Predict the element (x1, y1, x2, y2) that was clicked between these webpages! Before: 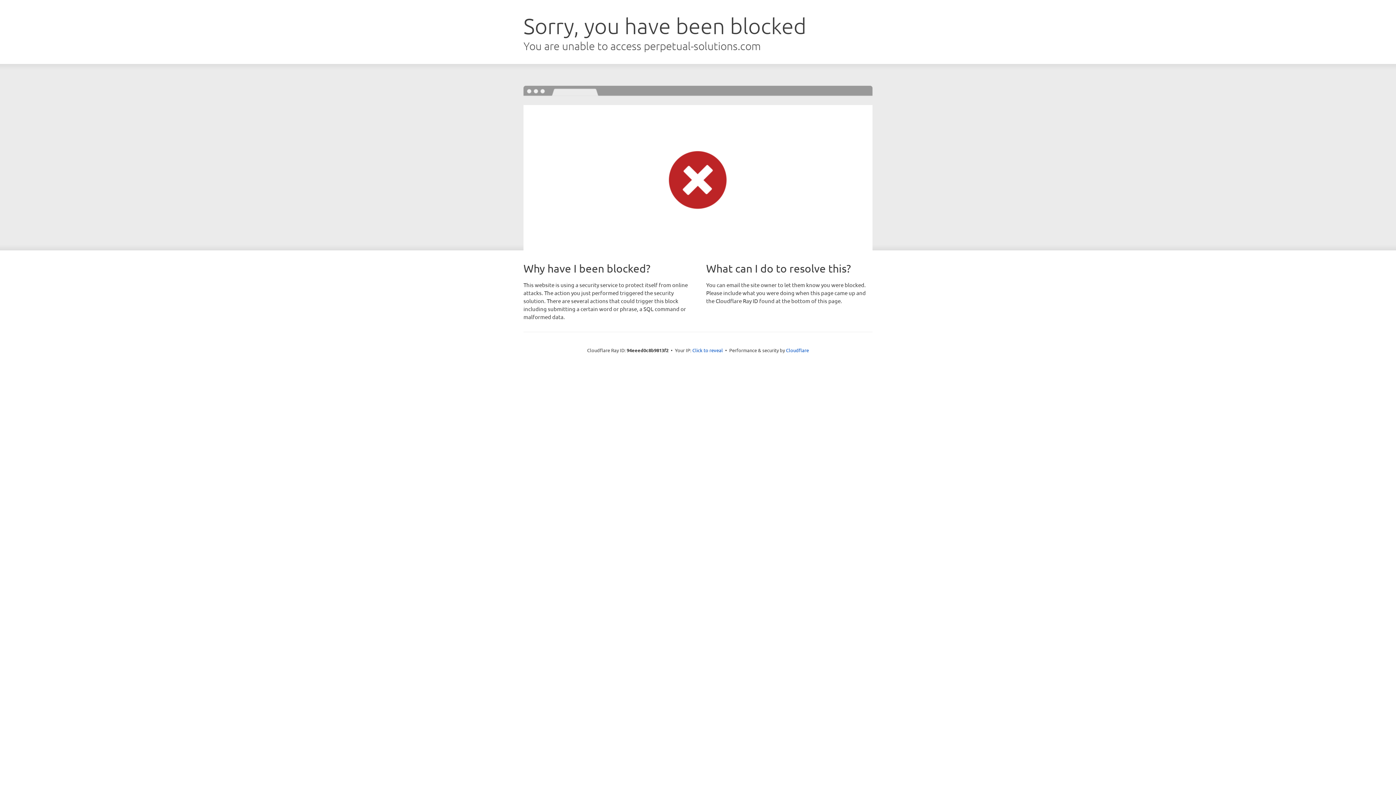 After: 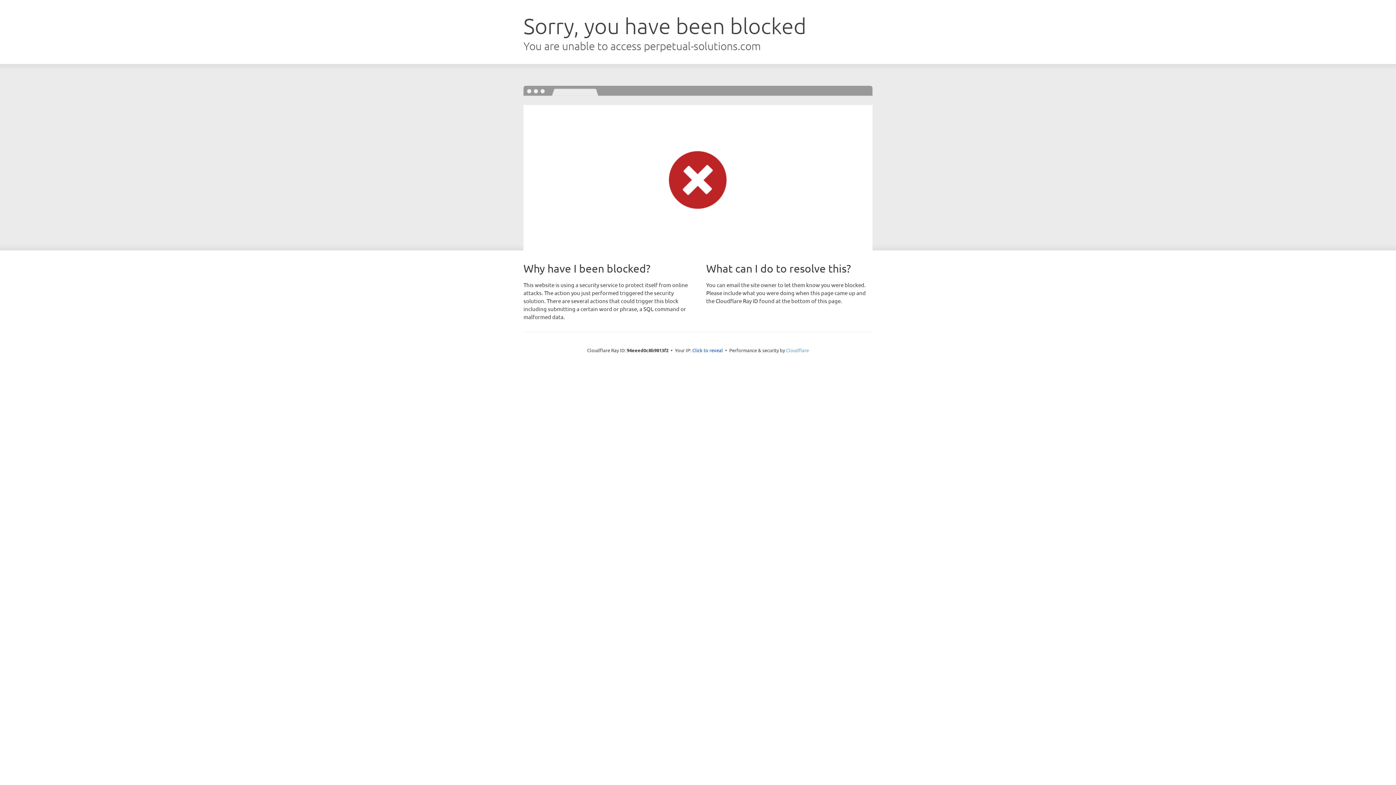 Action: label: Cloudflare bbox: (786, 347, 809, 353)